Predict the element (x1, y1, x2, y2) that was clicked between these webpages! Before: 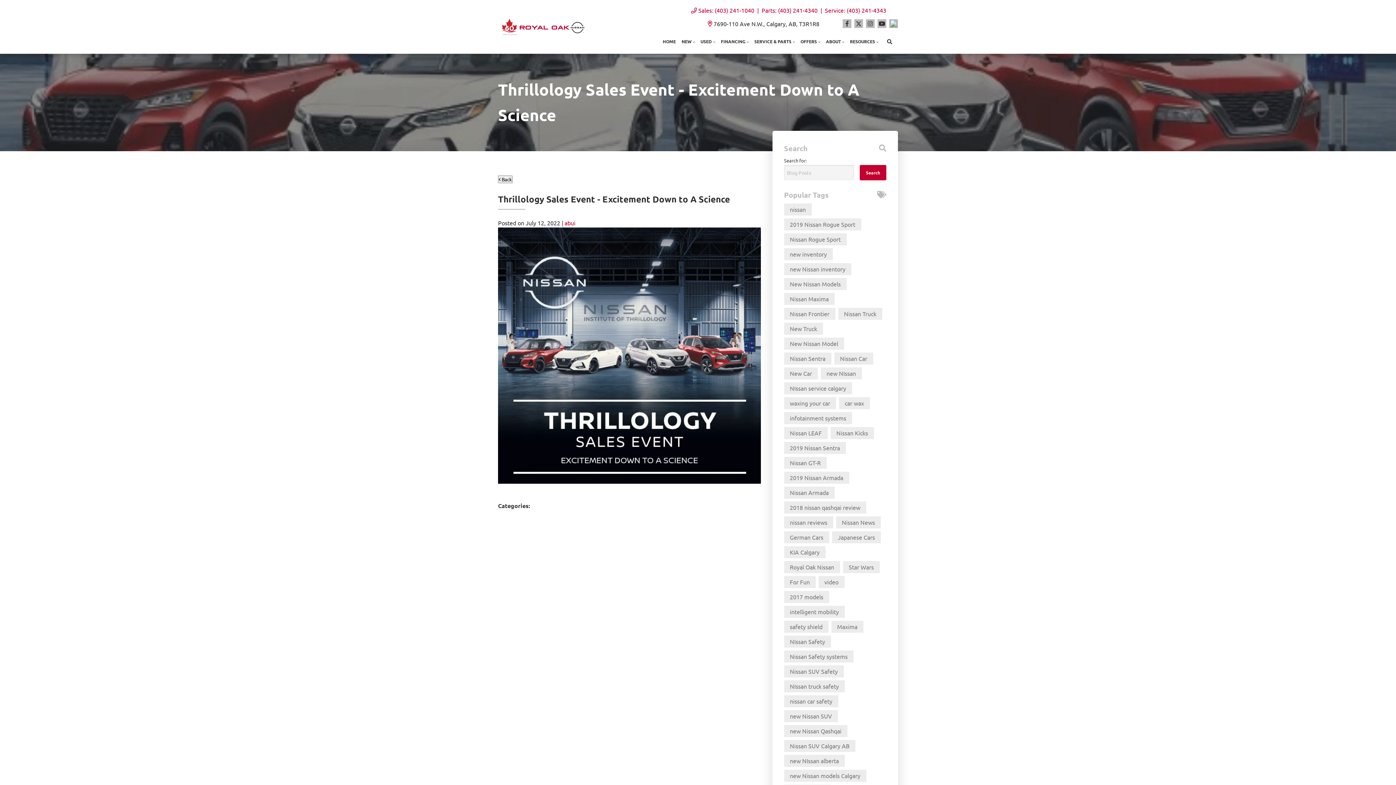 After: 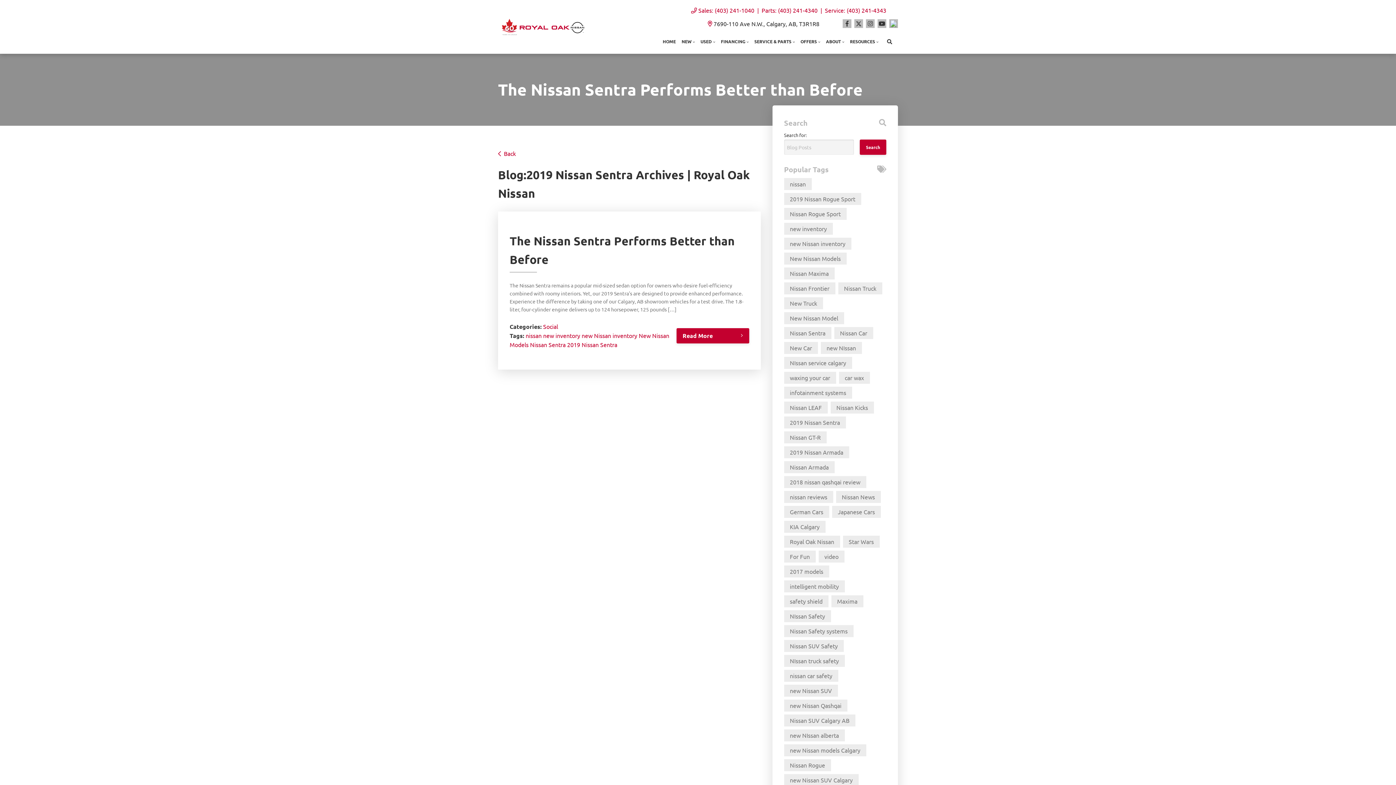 Action: bbox: (784, 442, 846, 454) label: 2019 Nissan Sentra